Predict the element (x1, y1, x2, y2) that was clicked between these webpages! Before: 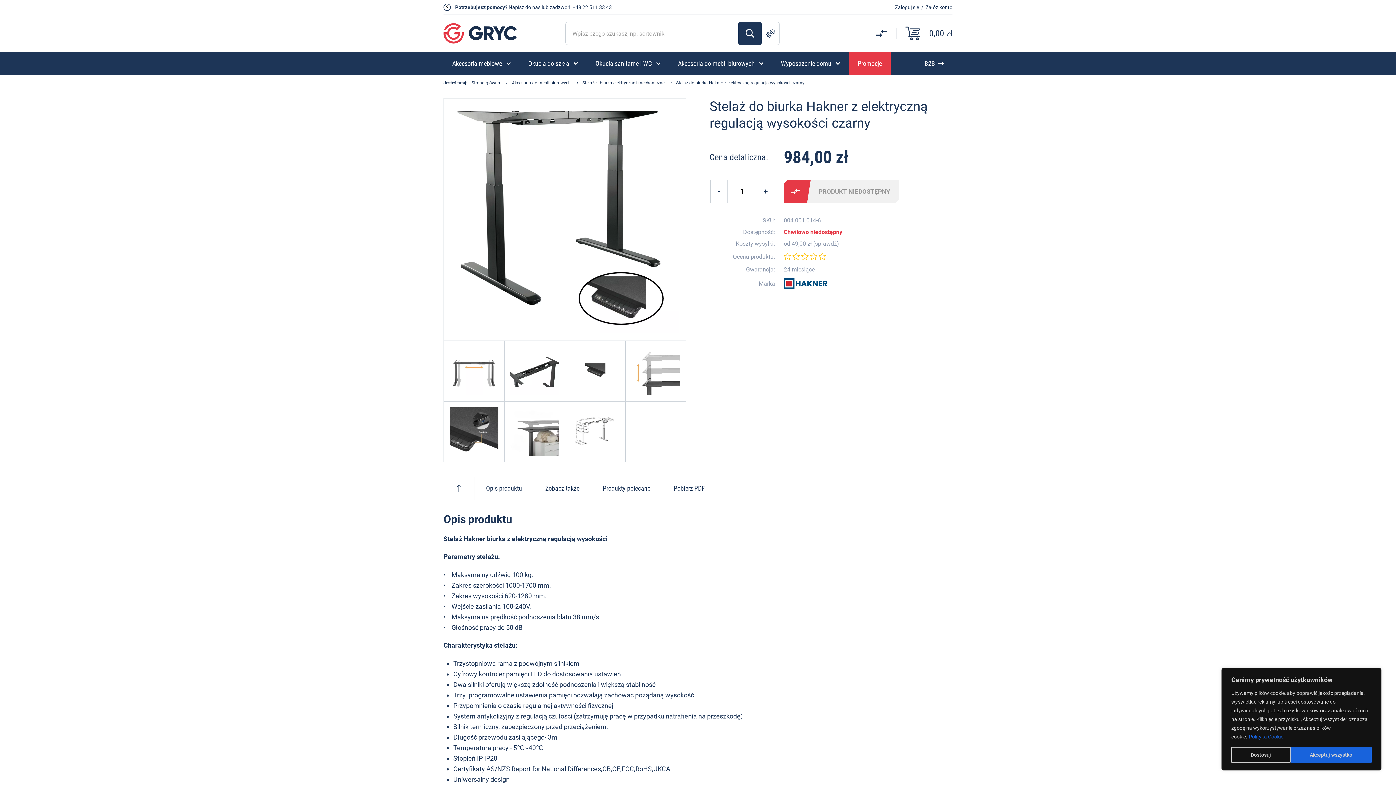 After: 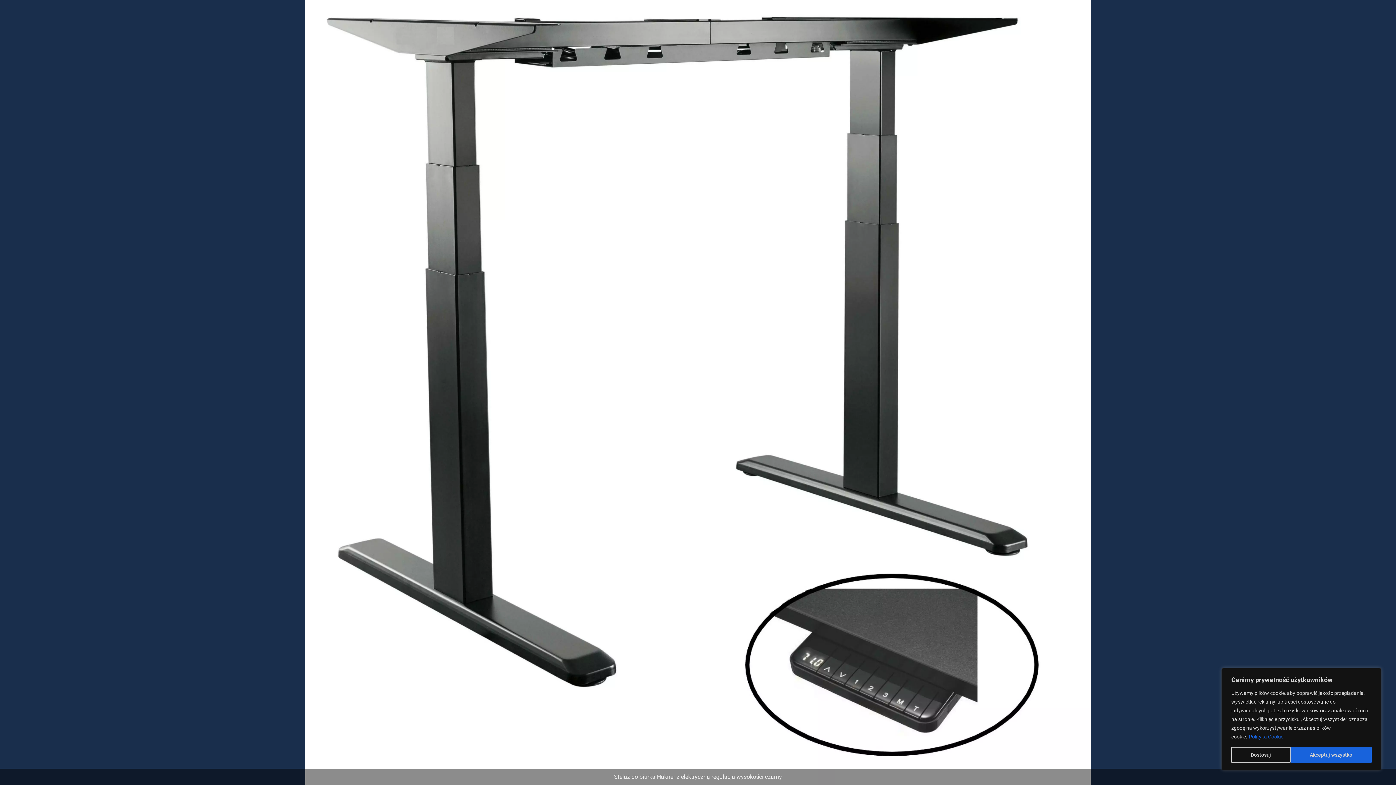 Action: bbox: (451, 105, 678, 333)